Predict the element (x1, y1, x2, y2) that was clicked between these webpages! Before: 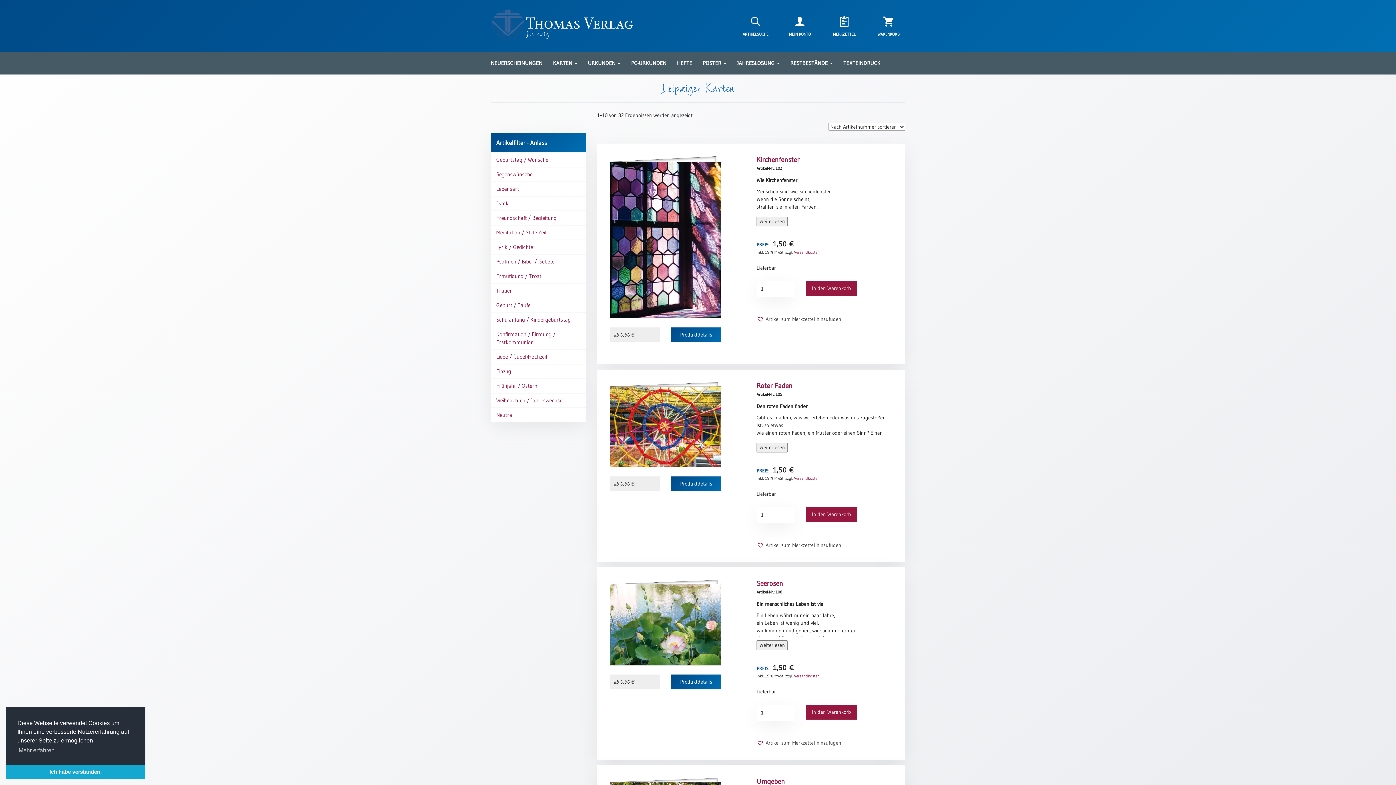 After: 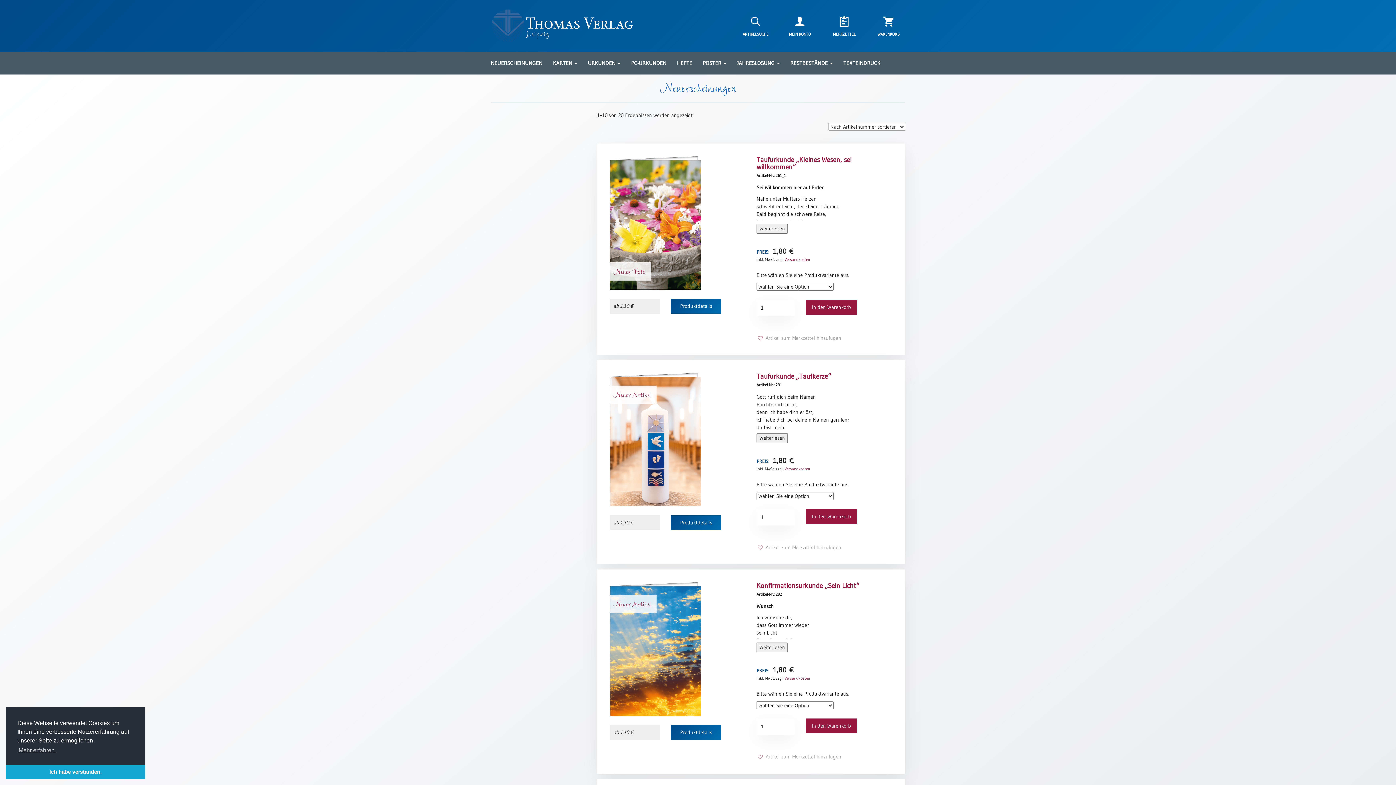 Action: bbox: (490, 59, 542, 66) label: NEUERSCHEINUNGEN